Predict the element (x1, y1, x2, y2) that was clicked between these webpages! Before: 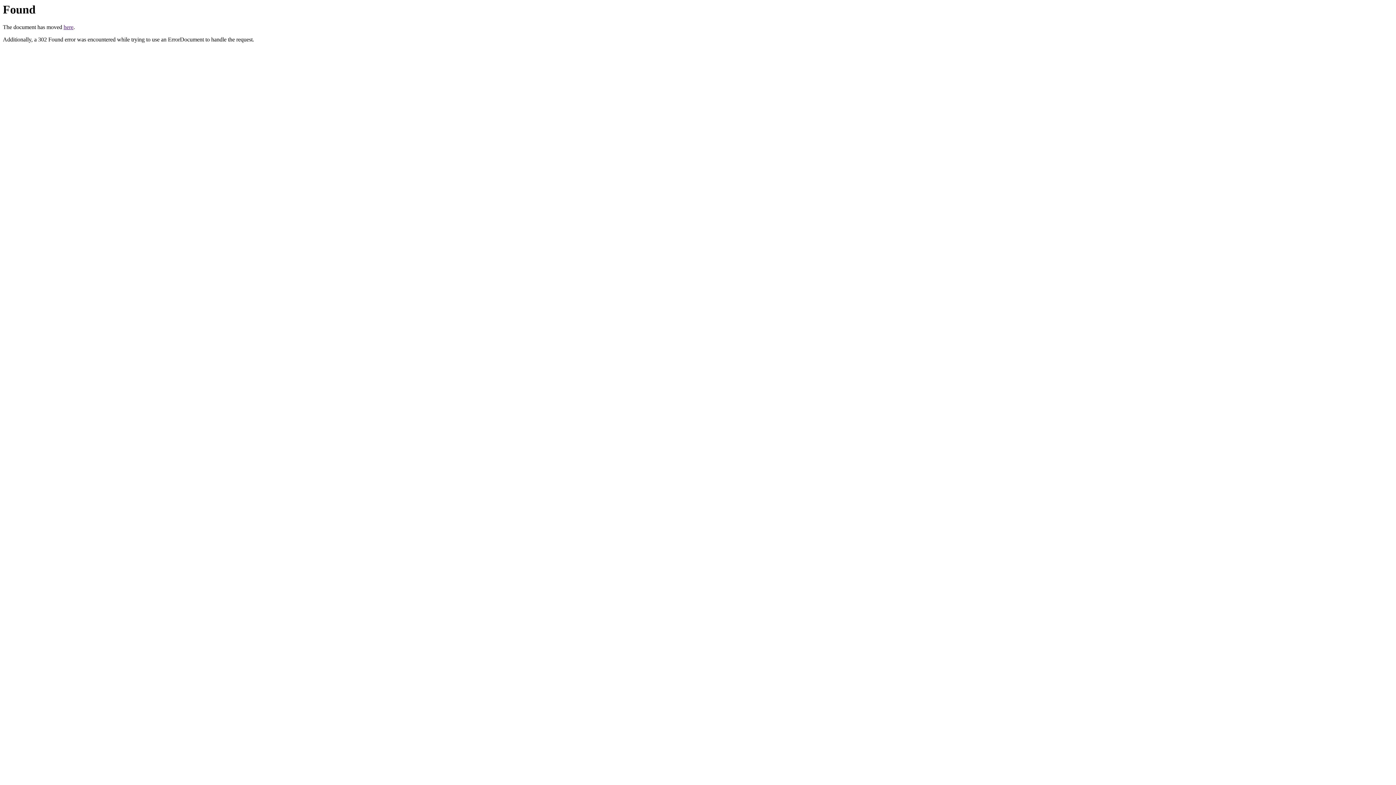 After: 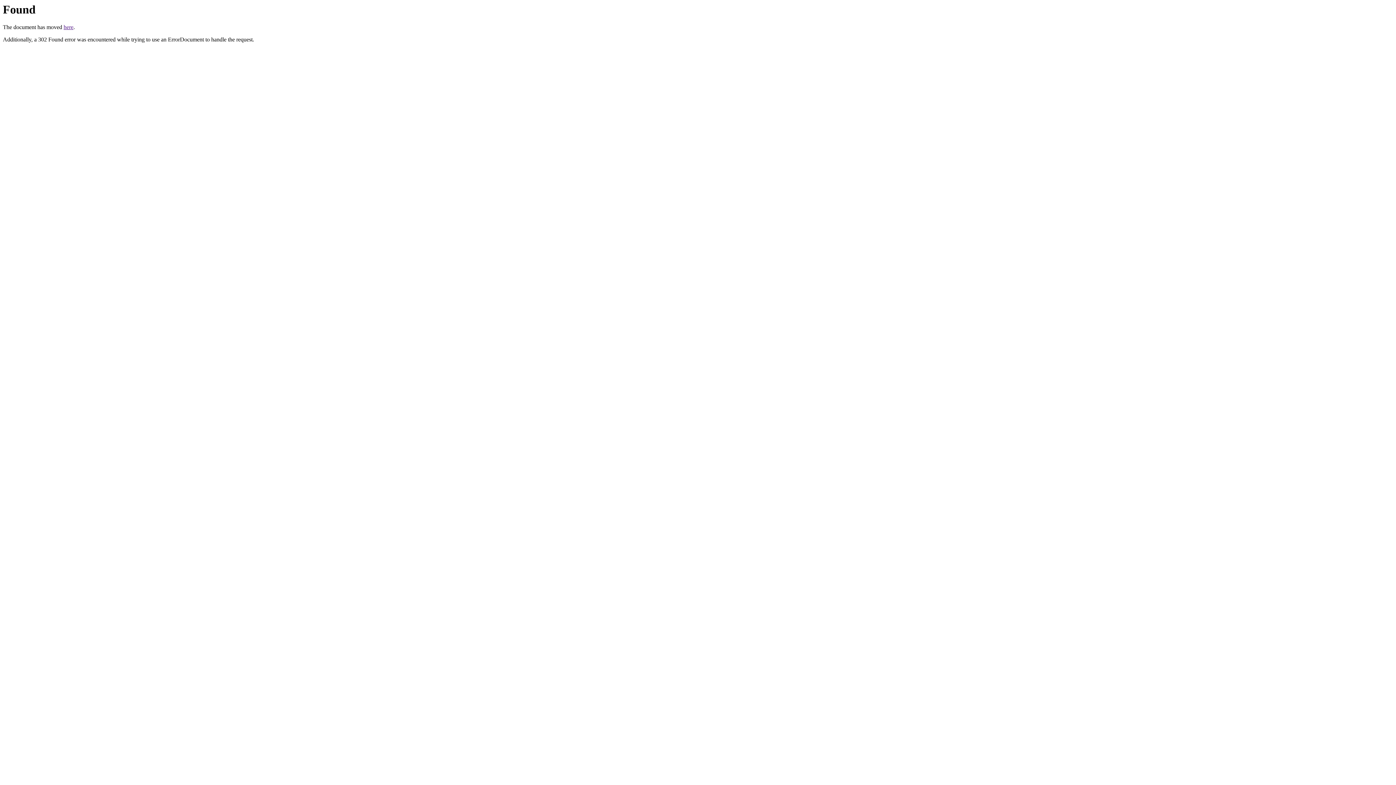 Action: label: here bbox: (63, 24, 73, 30)